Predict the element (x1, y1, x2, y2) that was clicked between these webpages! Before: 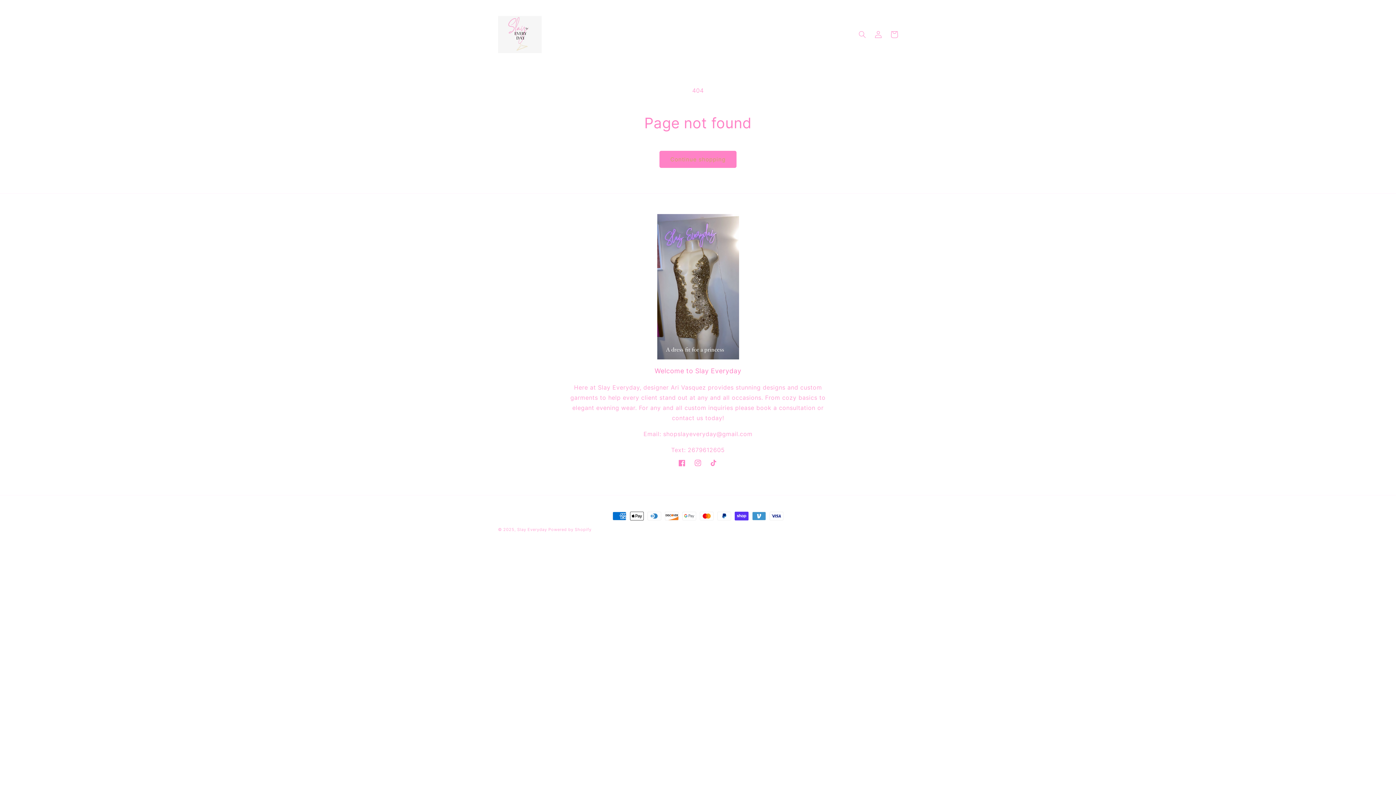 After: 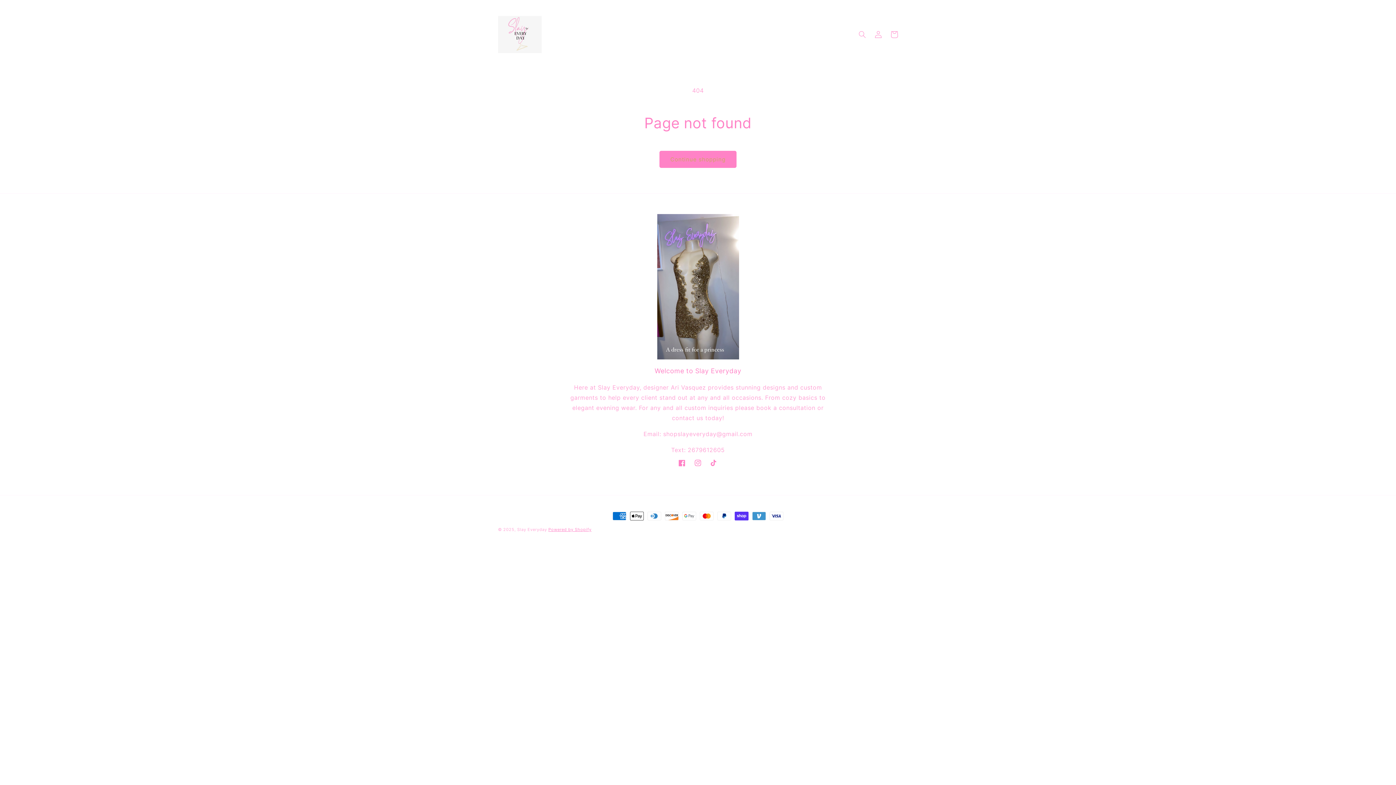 Action: label: Powered by Shopify bbox: (548, 527, 591, 532)